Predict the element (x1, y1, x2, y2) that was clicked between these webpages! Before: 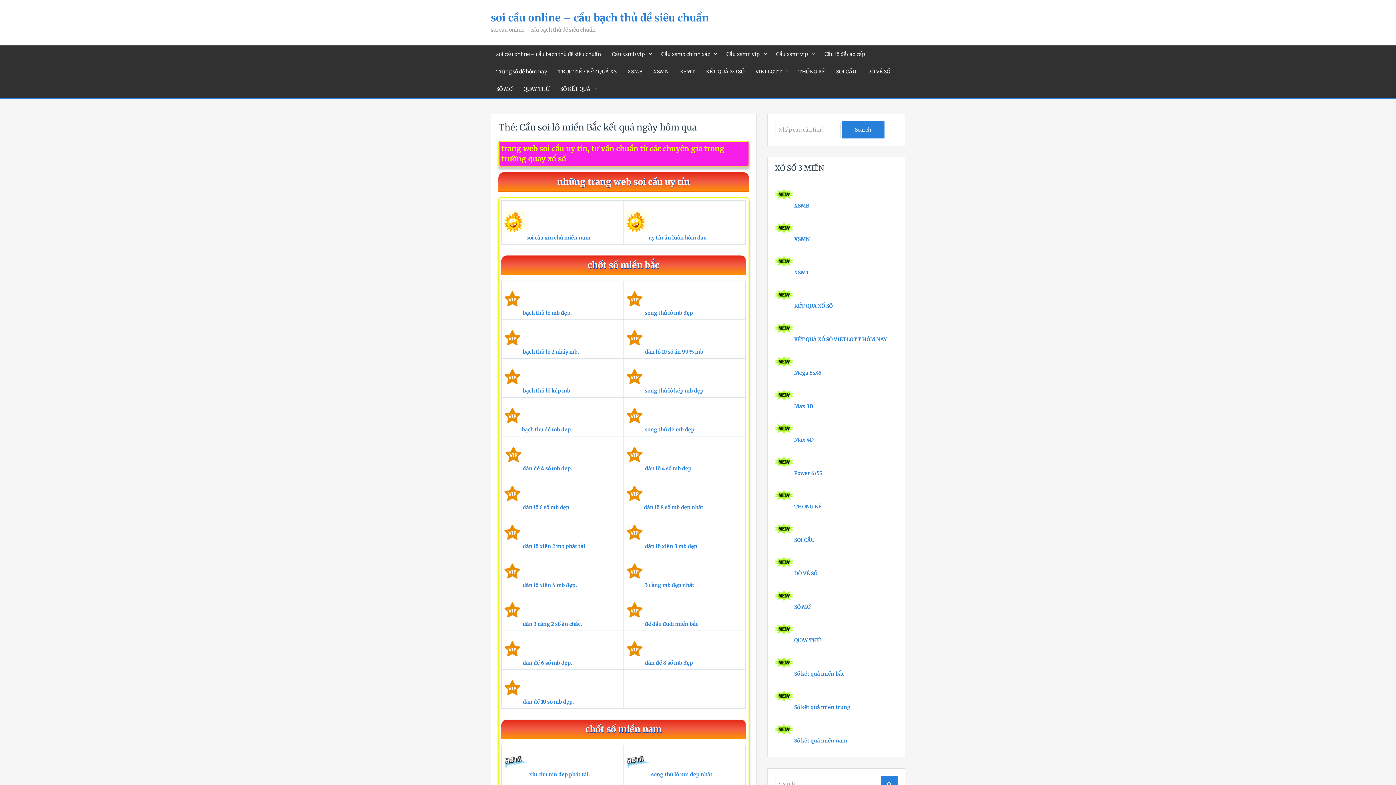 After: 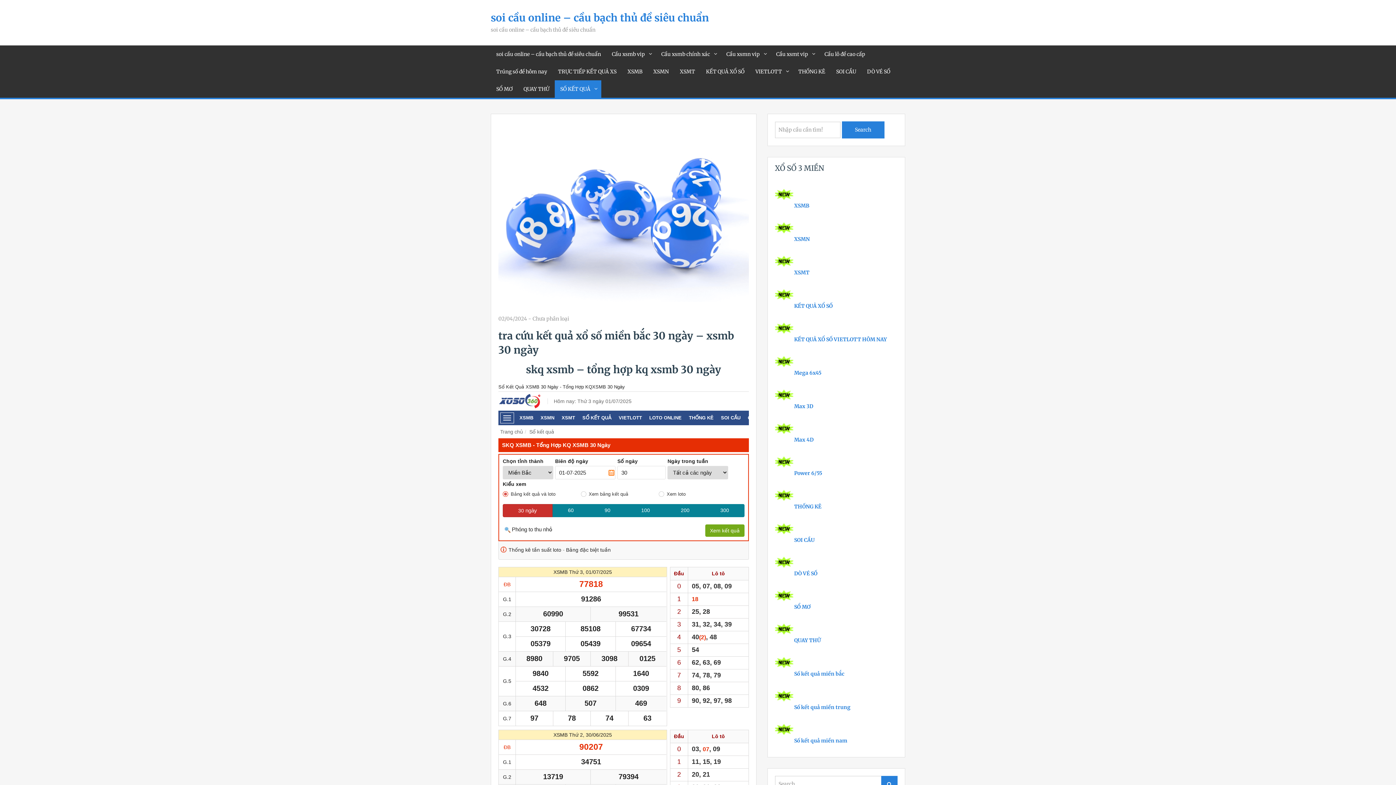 Action: label: Số kết quả miền bắc  bbox: (794, 670, 845, 677)